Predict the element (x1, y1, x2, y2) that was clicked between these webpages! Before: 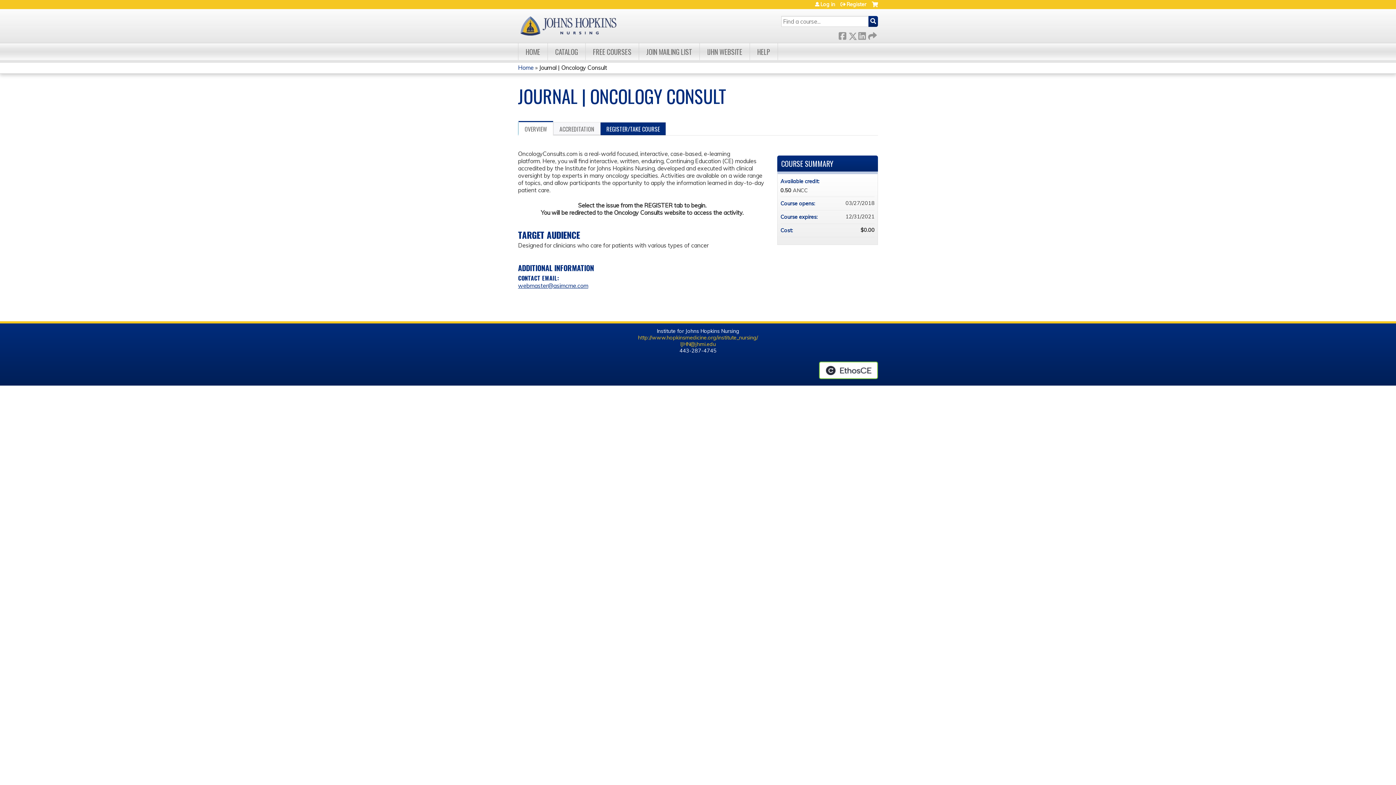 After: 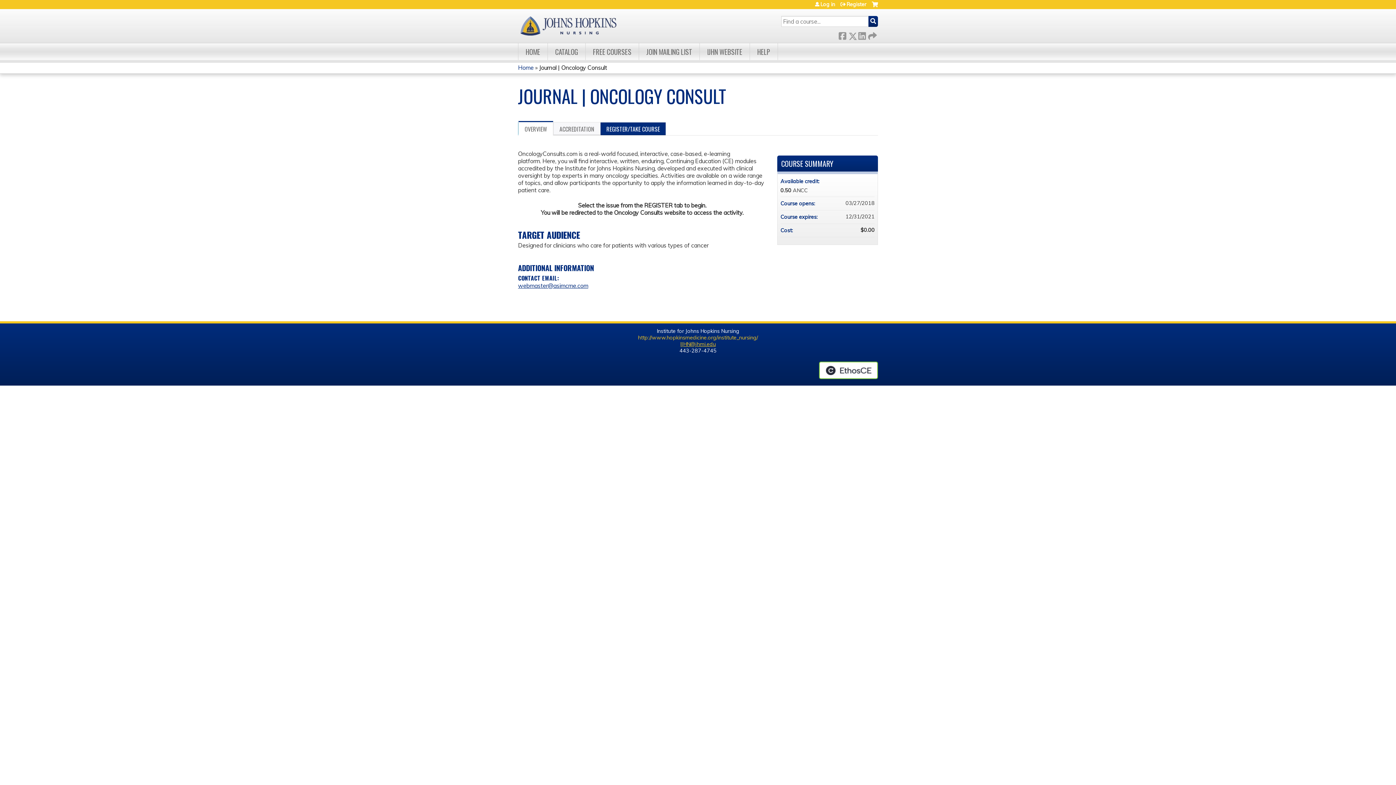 Action: label: IJHN@jhmi.edu bbox: (680, 341, 716, 347)